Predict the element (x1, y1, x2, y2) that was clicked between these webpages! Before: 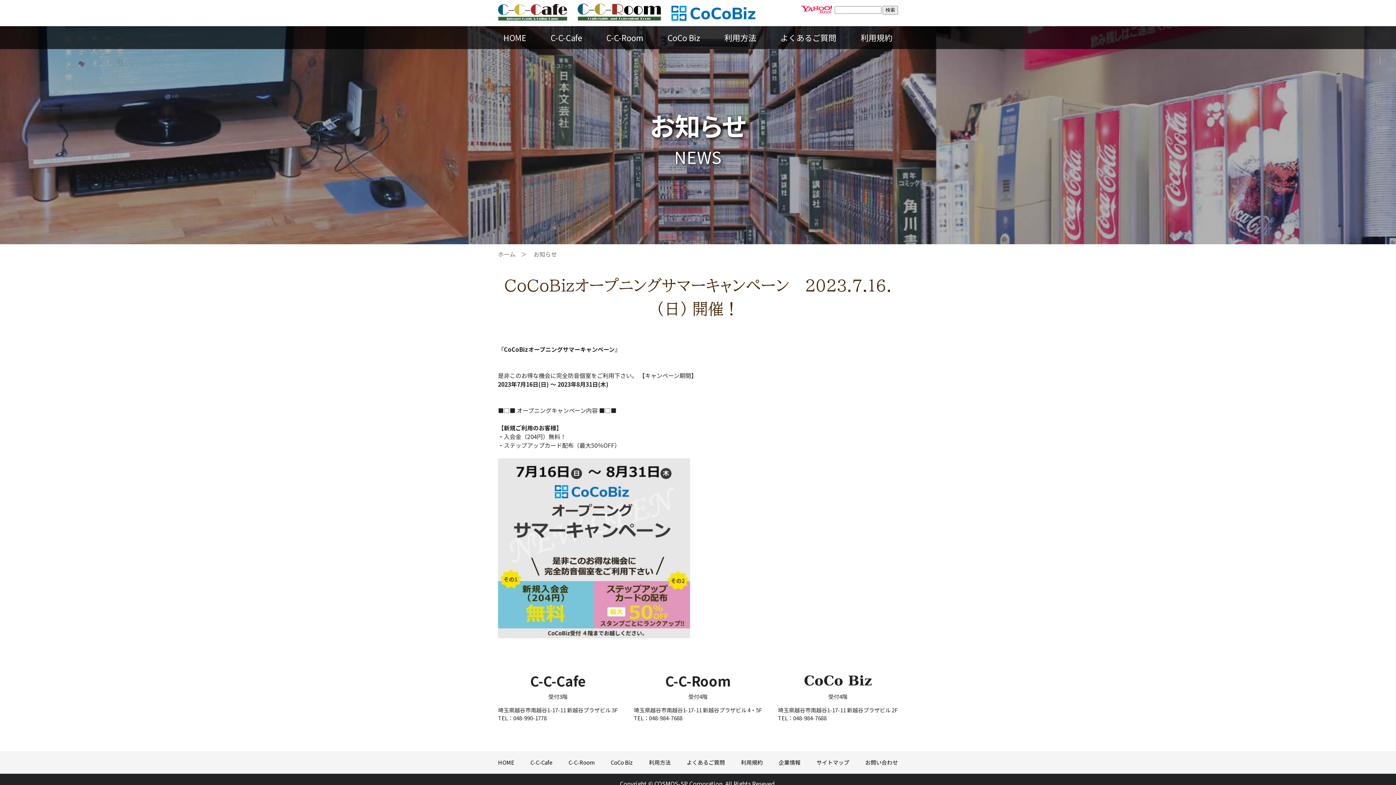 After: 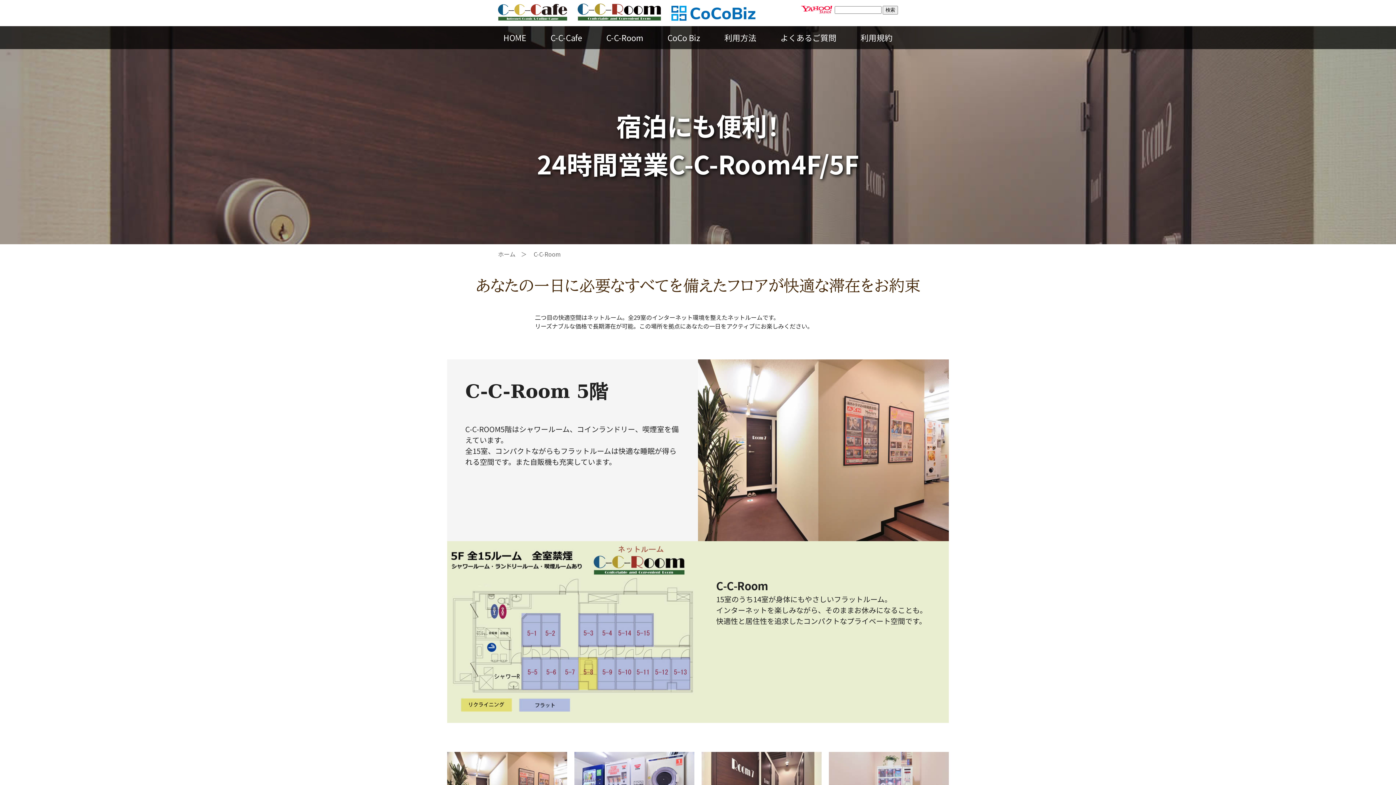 Action: bbox: (577, 3, 670, 22)